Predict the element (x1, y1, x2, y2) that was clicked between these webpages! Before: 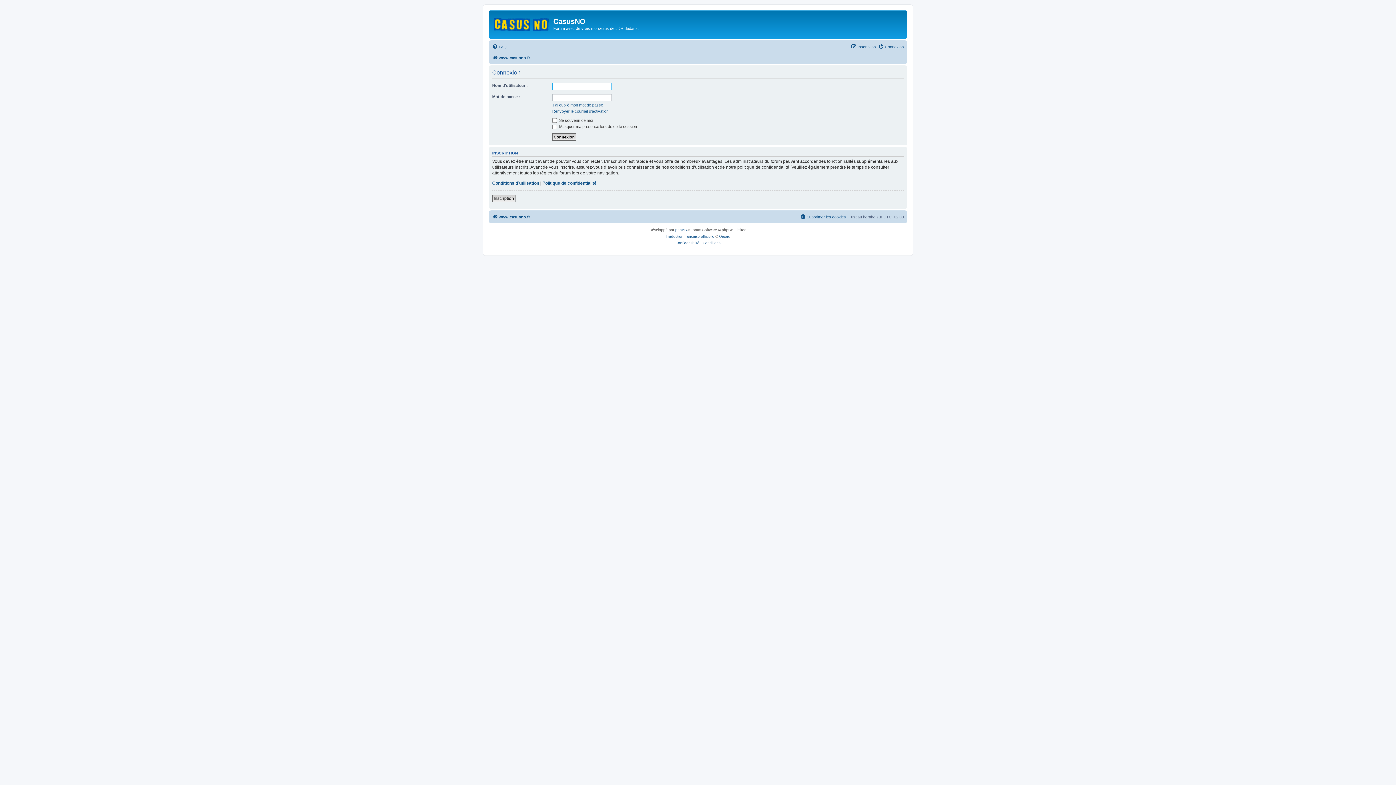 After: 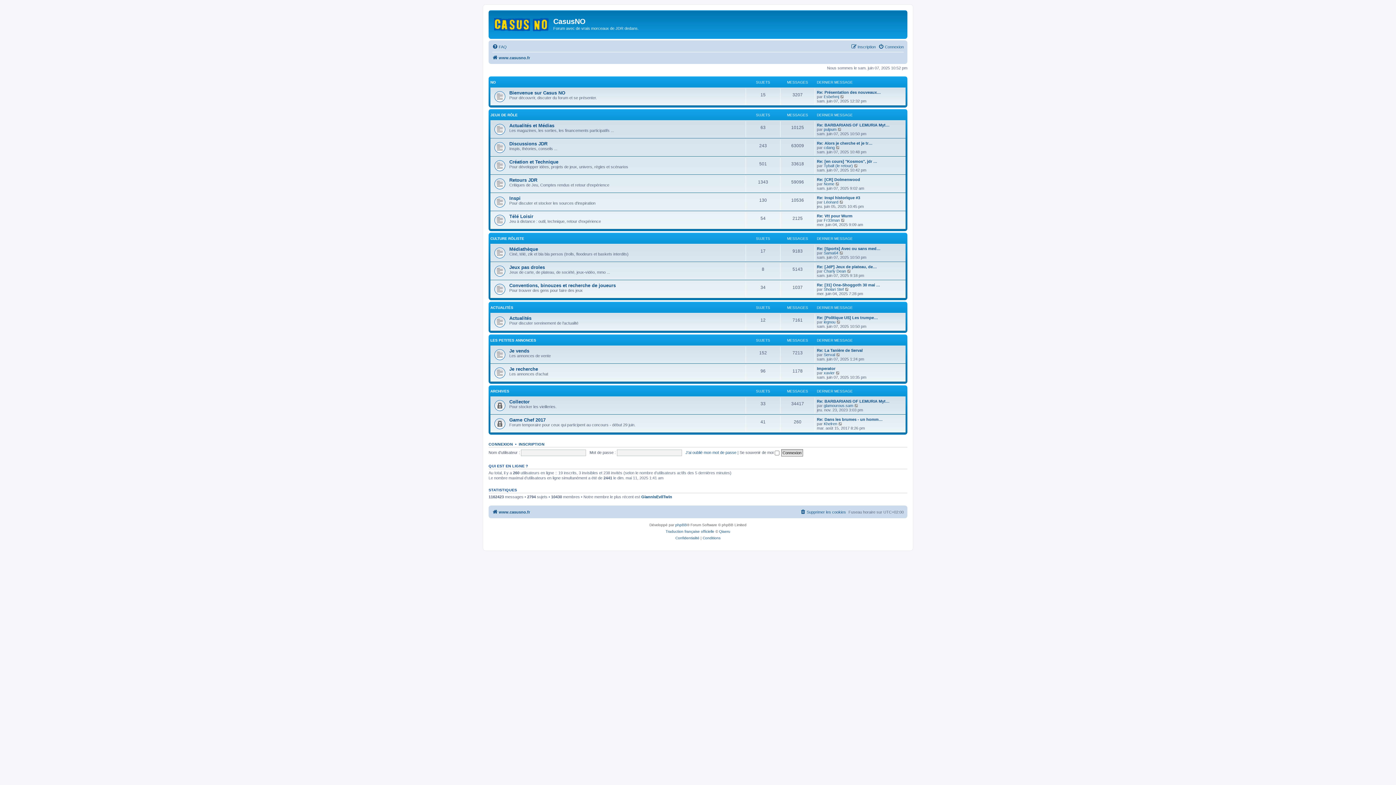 Action: bbox: (492, 53, 530, 62) label: www.casusno.fr